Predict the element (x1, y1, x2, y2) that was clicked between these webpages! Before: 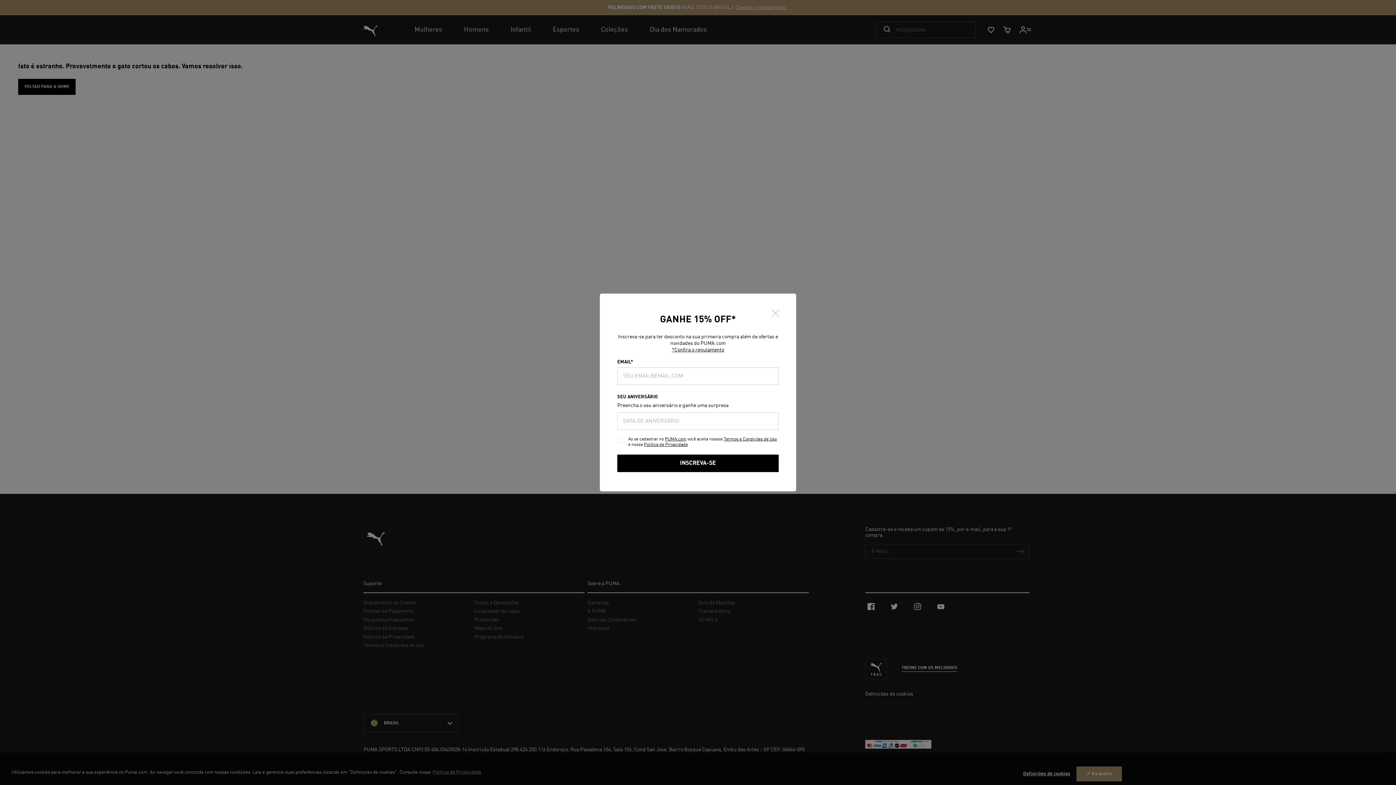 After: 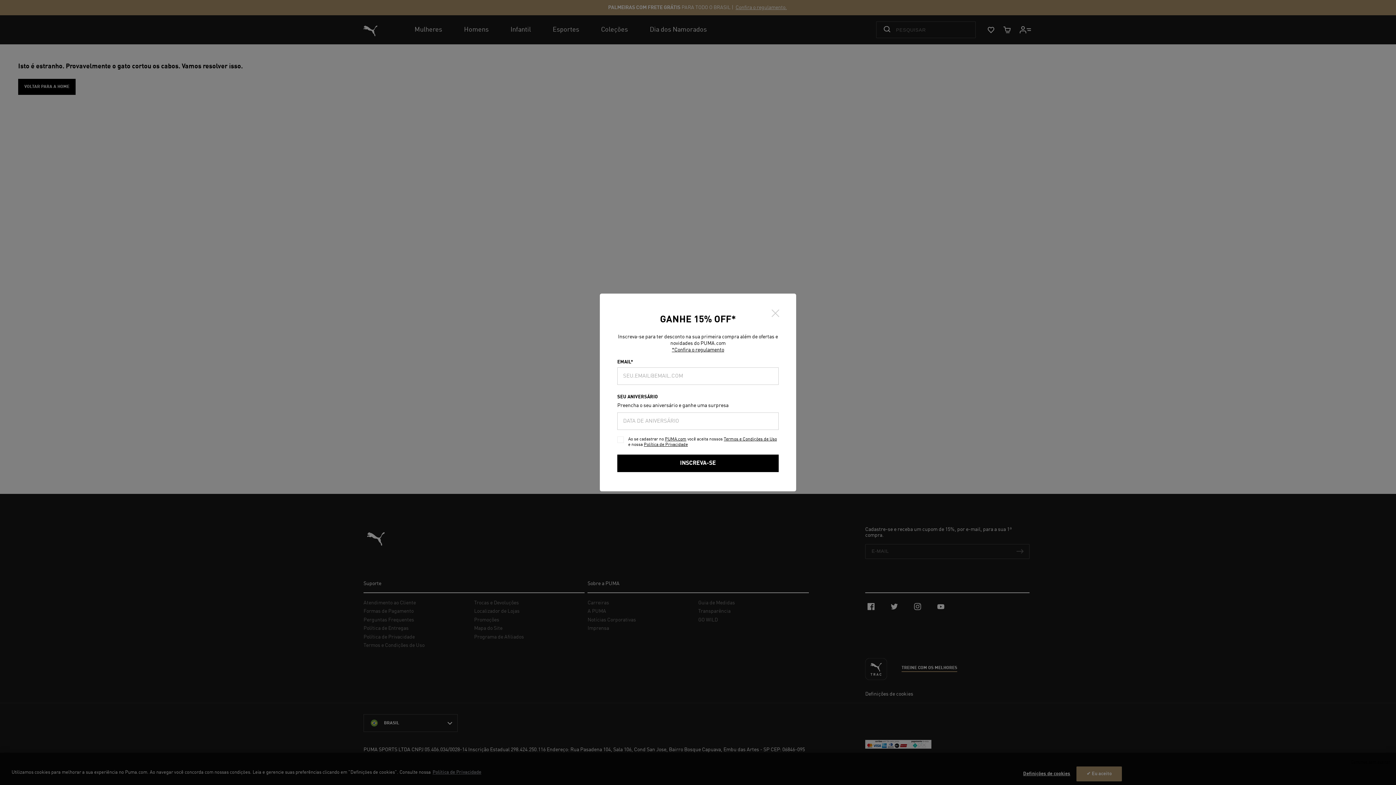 Action: label: Política de Privacidade bbox: (644, 442, 688, 447)